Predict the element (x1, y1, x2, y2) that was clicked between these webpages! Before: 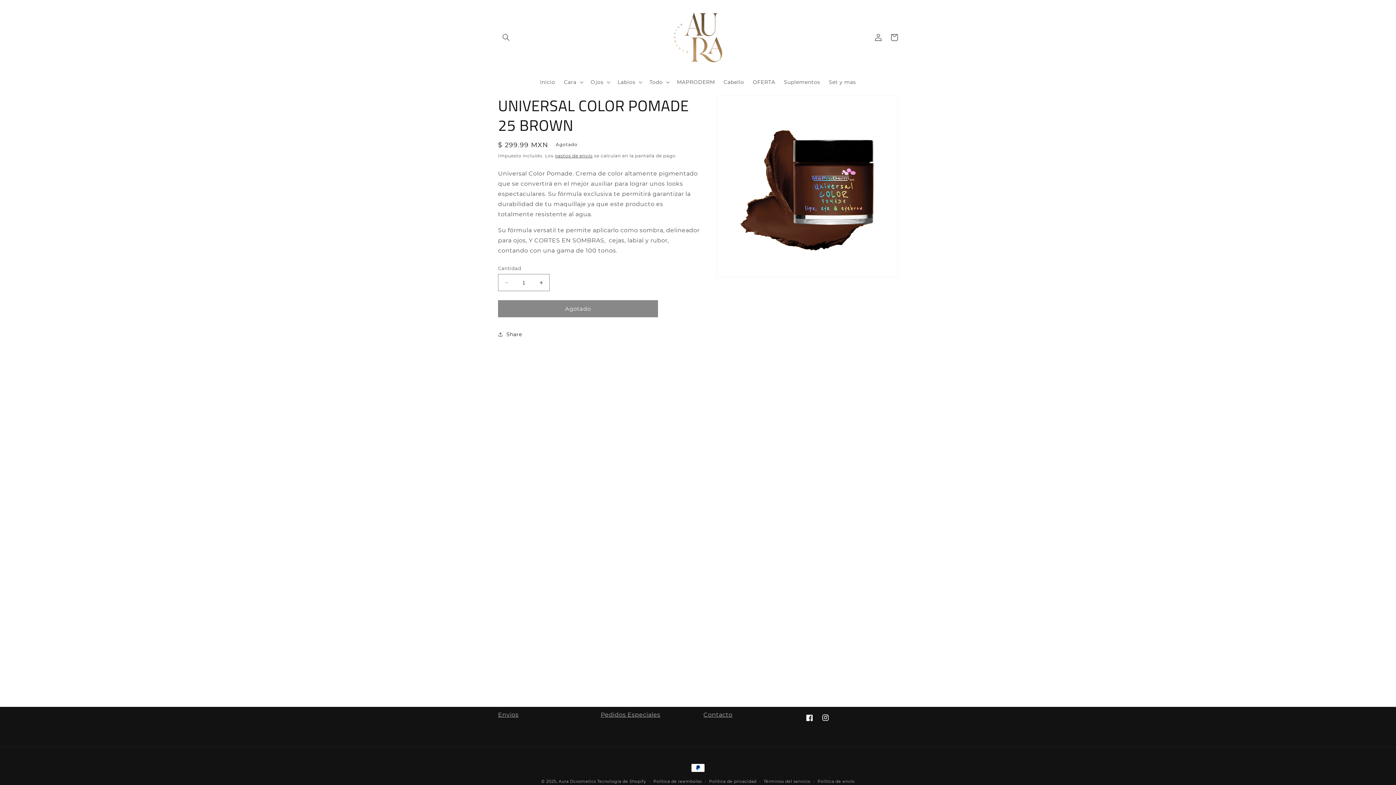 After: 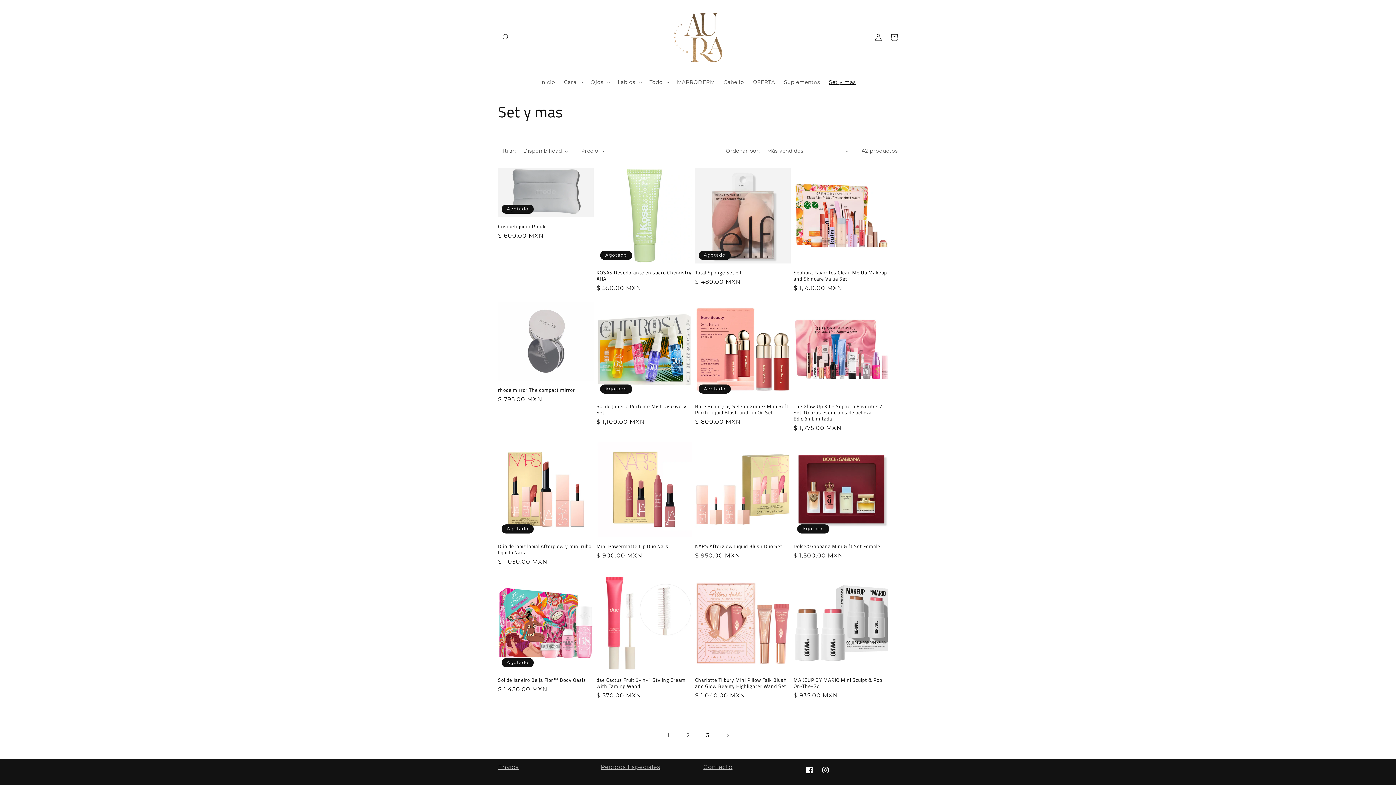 Action: label: Set y mas bbox: (824, 74, 860, 89)